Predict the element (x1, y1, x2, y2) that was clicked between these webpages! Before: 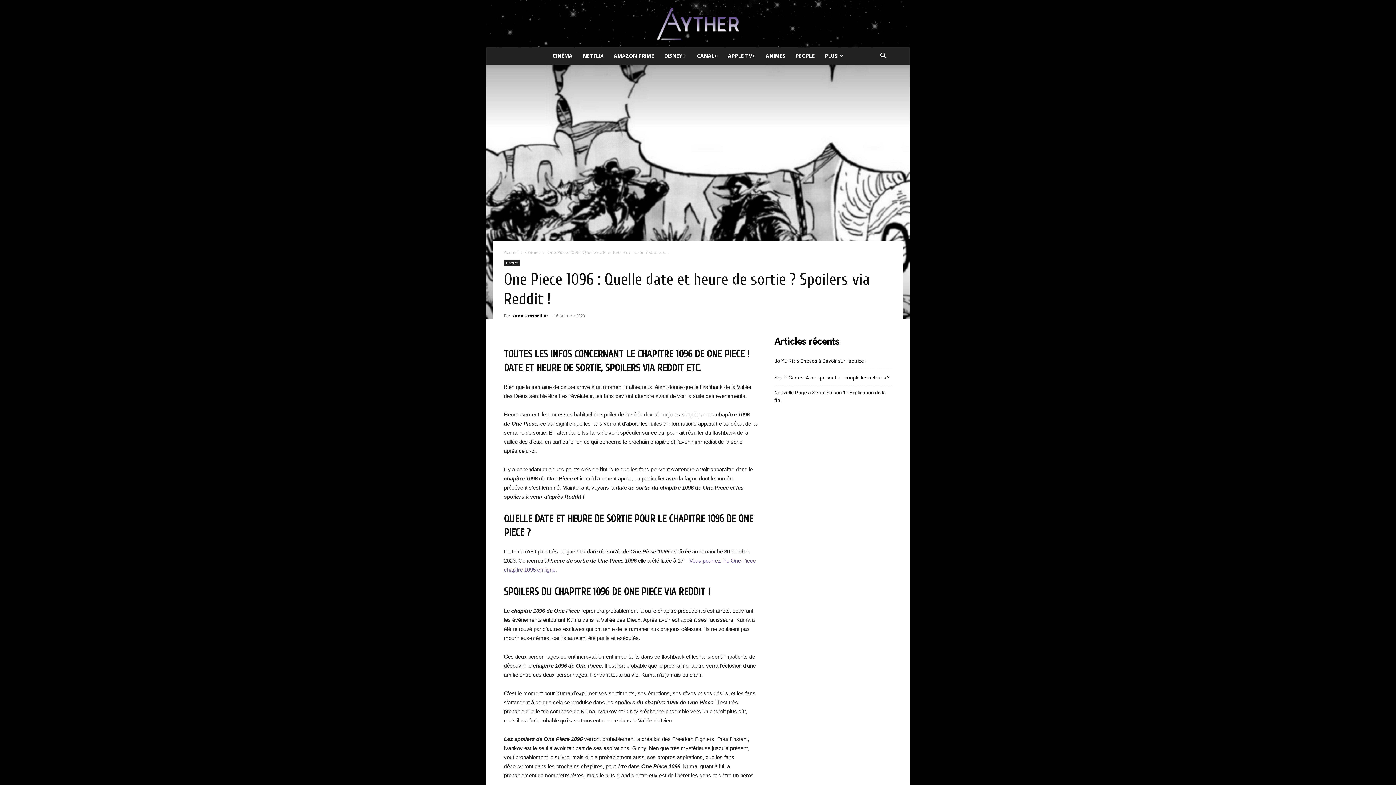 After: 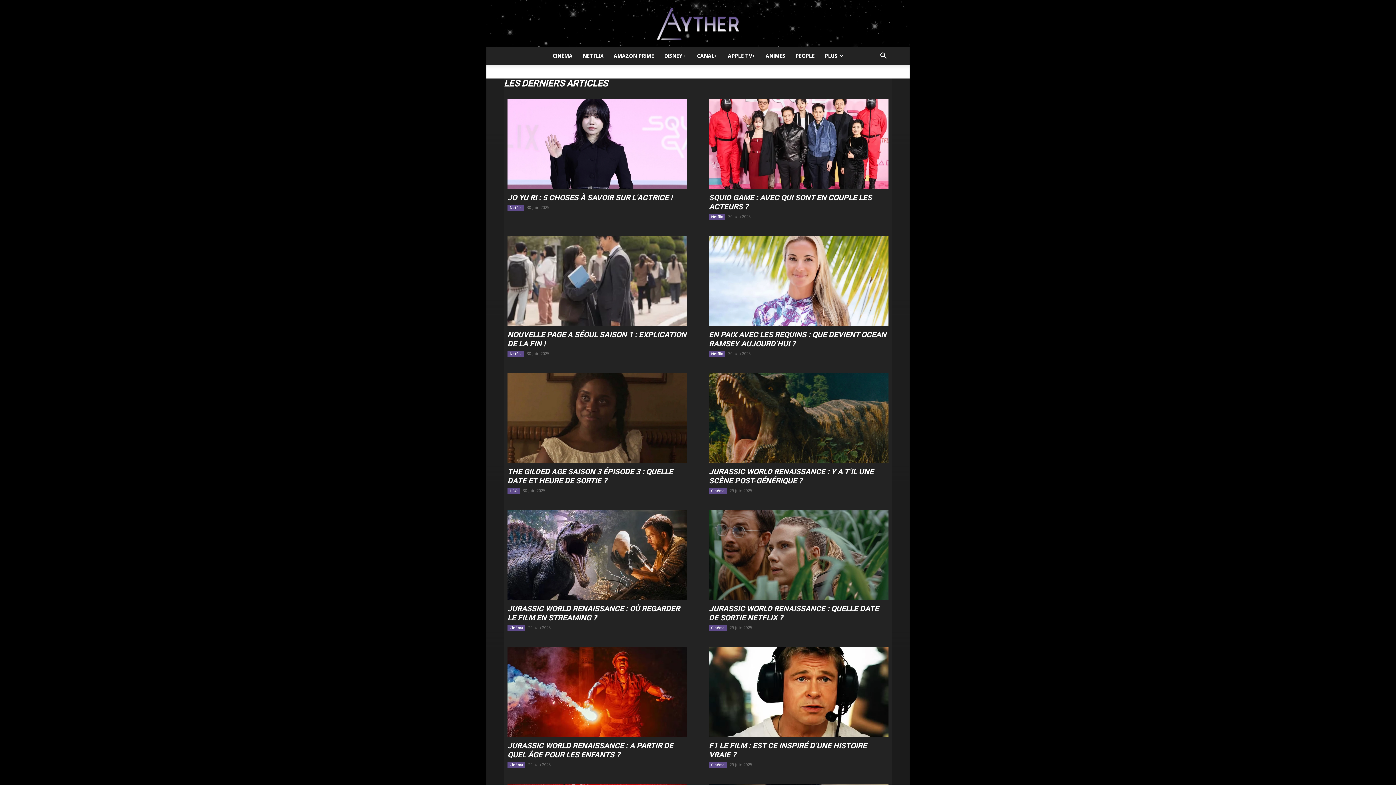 Action: bbox: (0, 7, 1396, 40) label: Ayther